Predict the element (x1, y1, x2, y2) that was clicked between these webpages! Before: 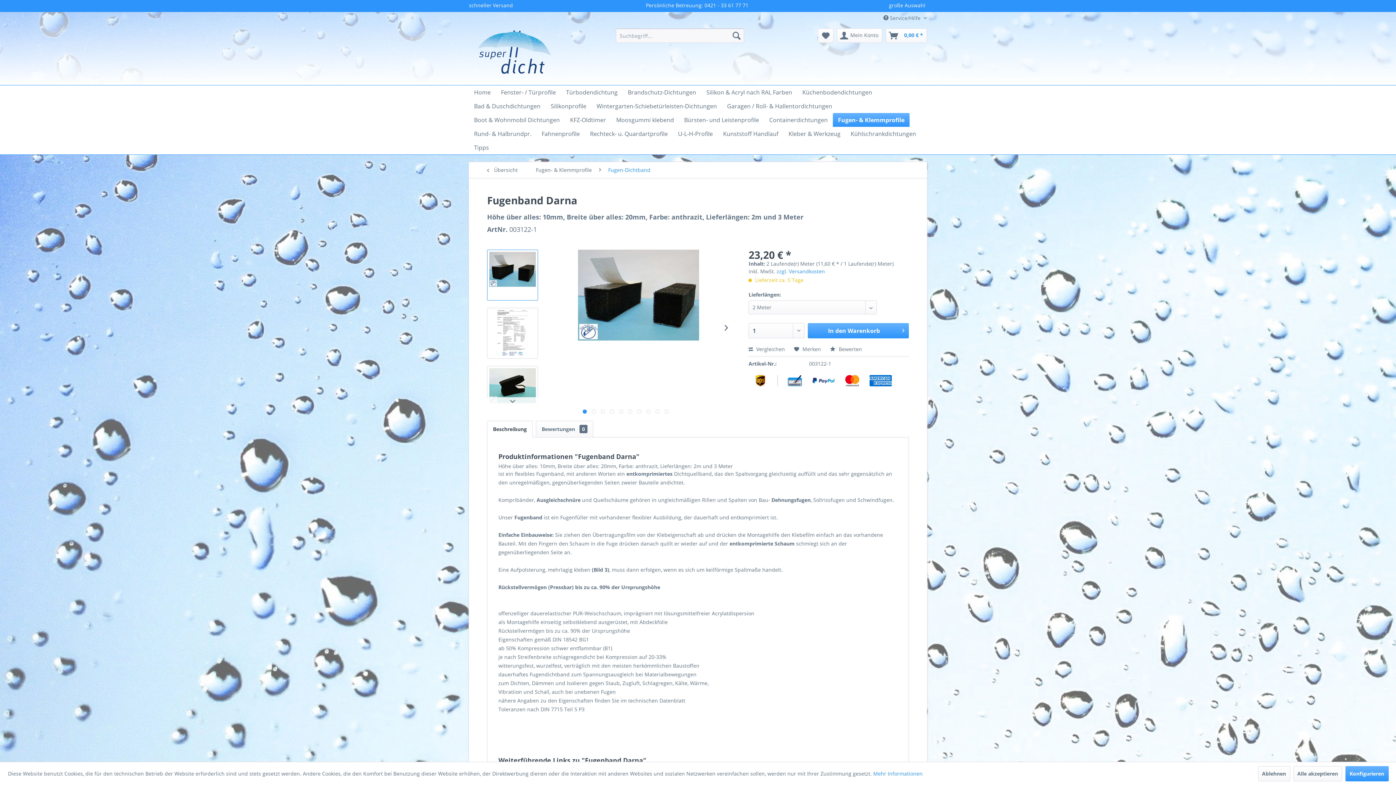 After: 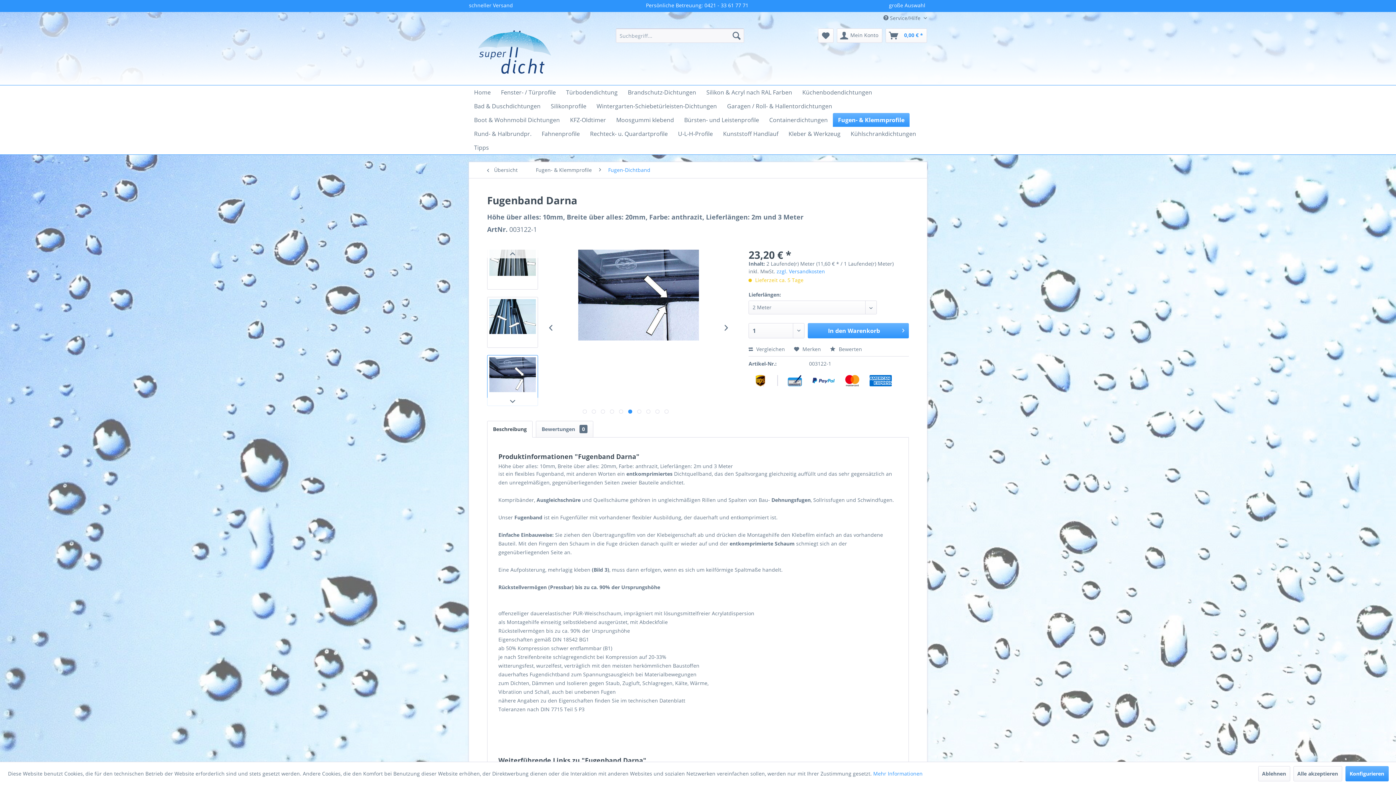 Action: bbox: (628, 409, 632, 413) label:  